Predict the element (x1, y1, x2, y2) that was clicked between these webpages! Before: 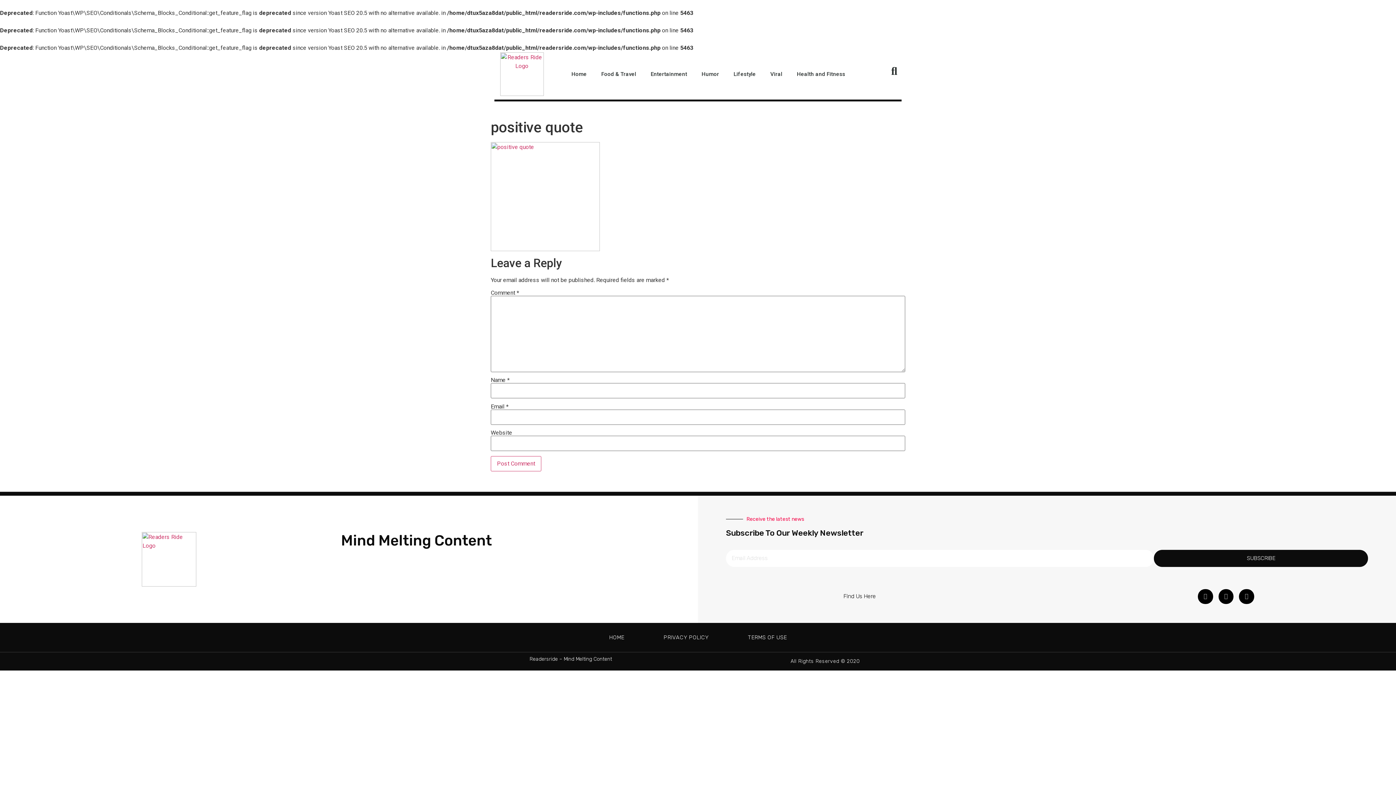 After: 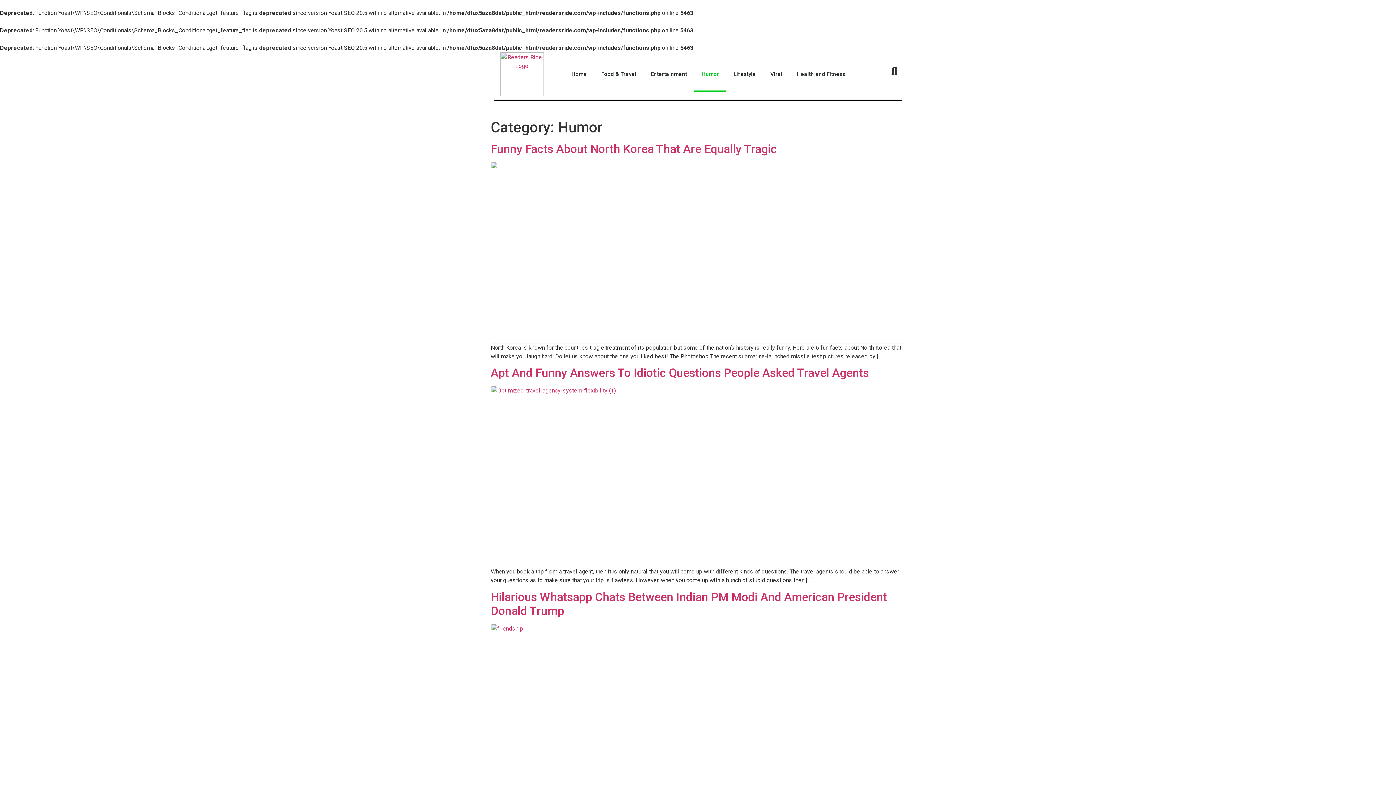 Action: bbox: (694, 56, 726, 92) label: Humor